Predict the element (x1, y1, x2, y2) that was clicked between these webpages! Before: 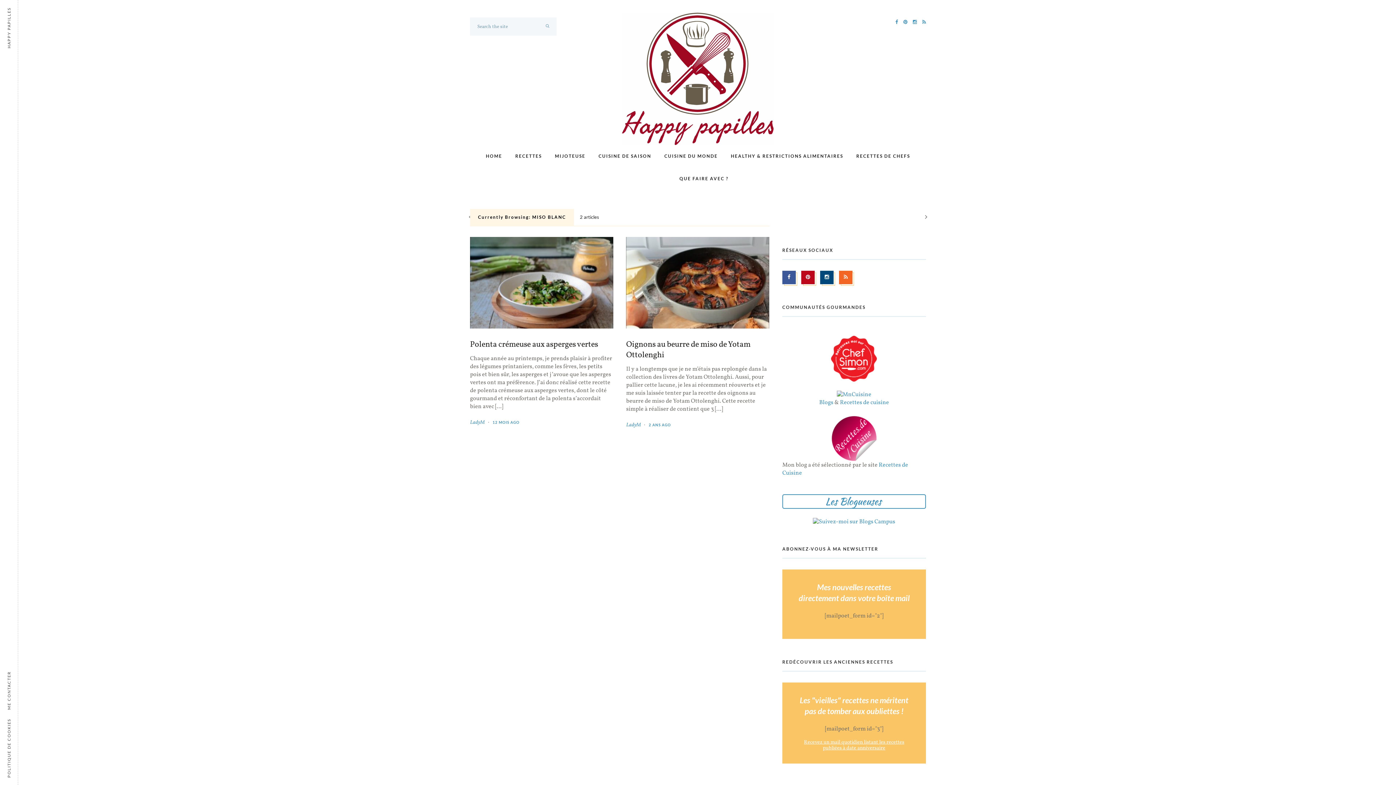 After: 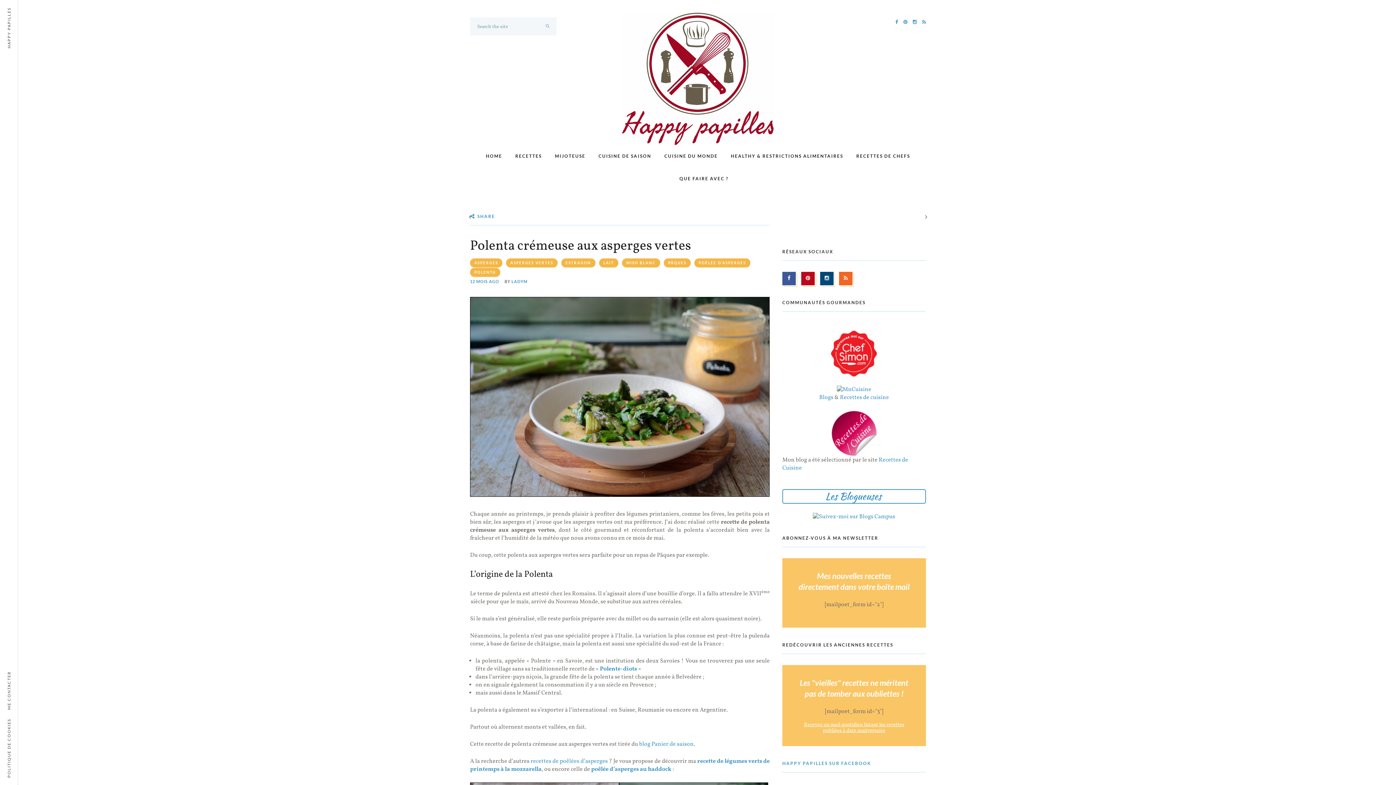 Action: bbox: (470, 237, 613, 328)